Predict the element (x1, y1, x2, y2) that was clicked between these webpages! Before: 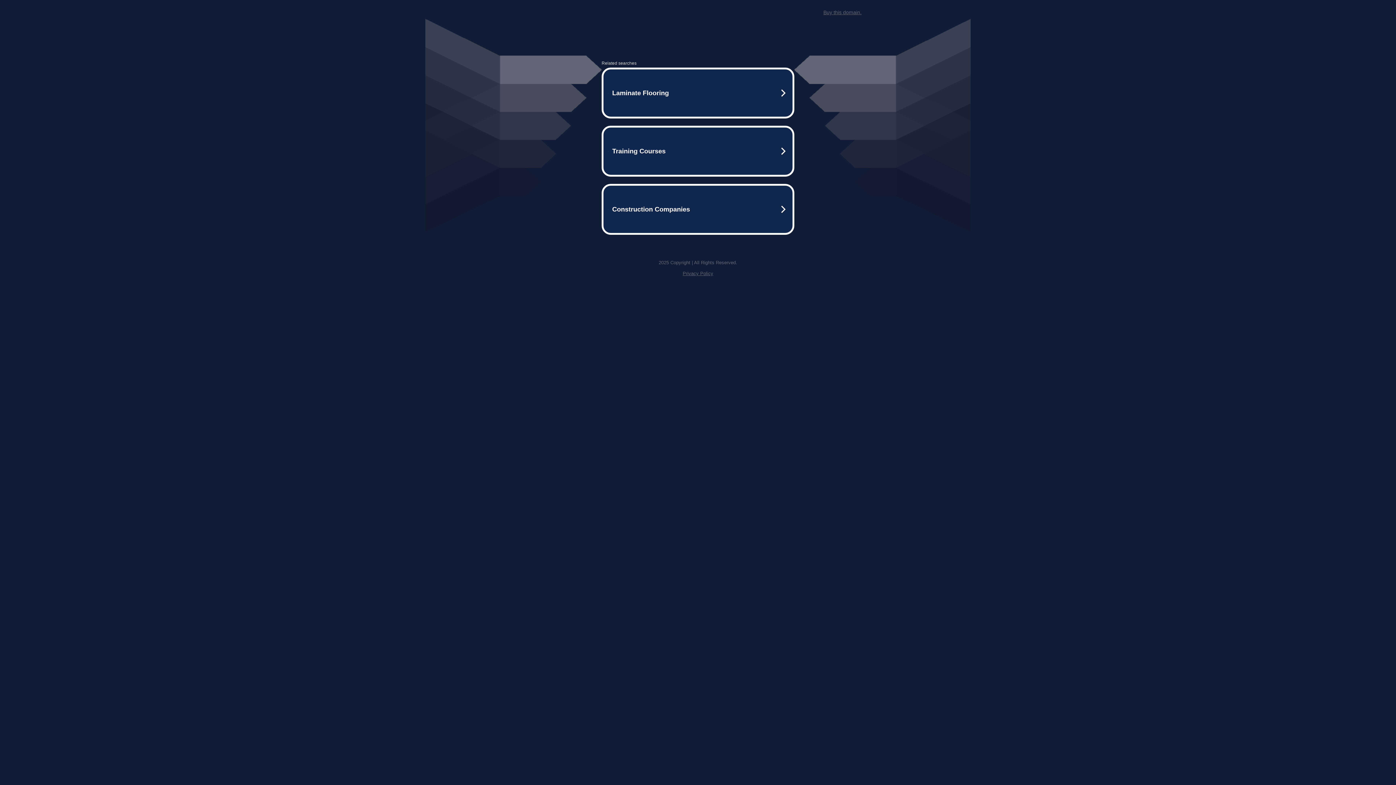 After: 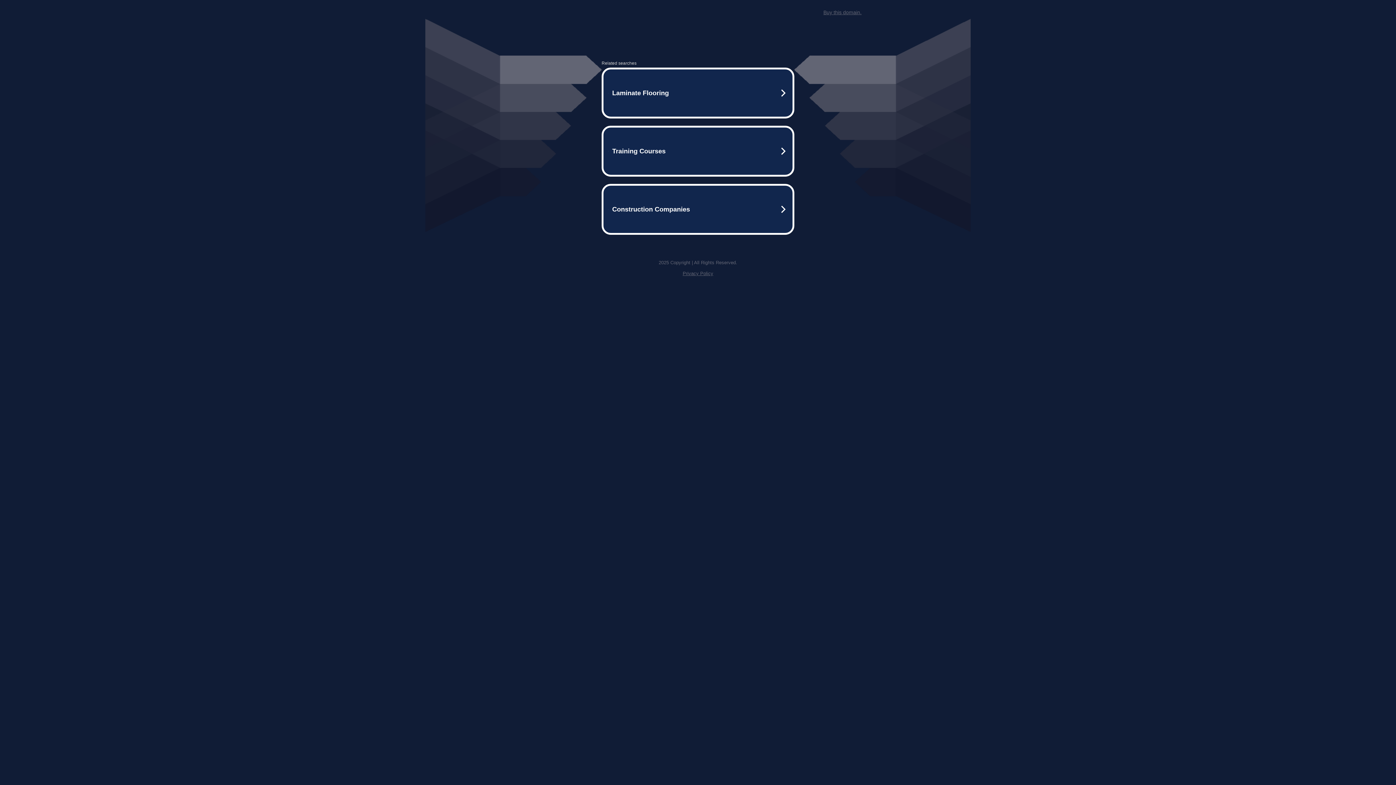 Action: bbox: (823, 9, 861, 15) label: Buy this domain.